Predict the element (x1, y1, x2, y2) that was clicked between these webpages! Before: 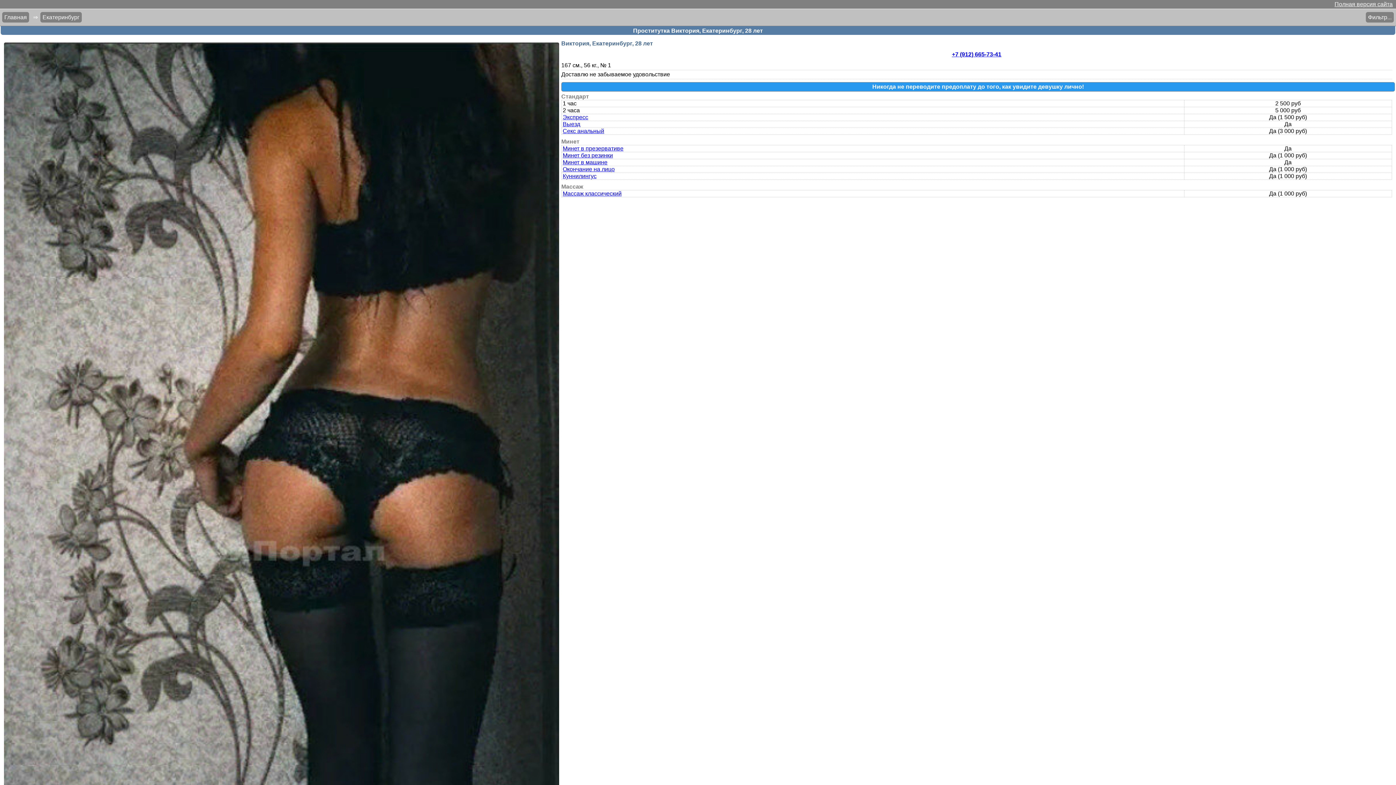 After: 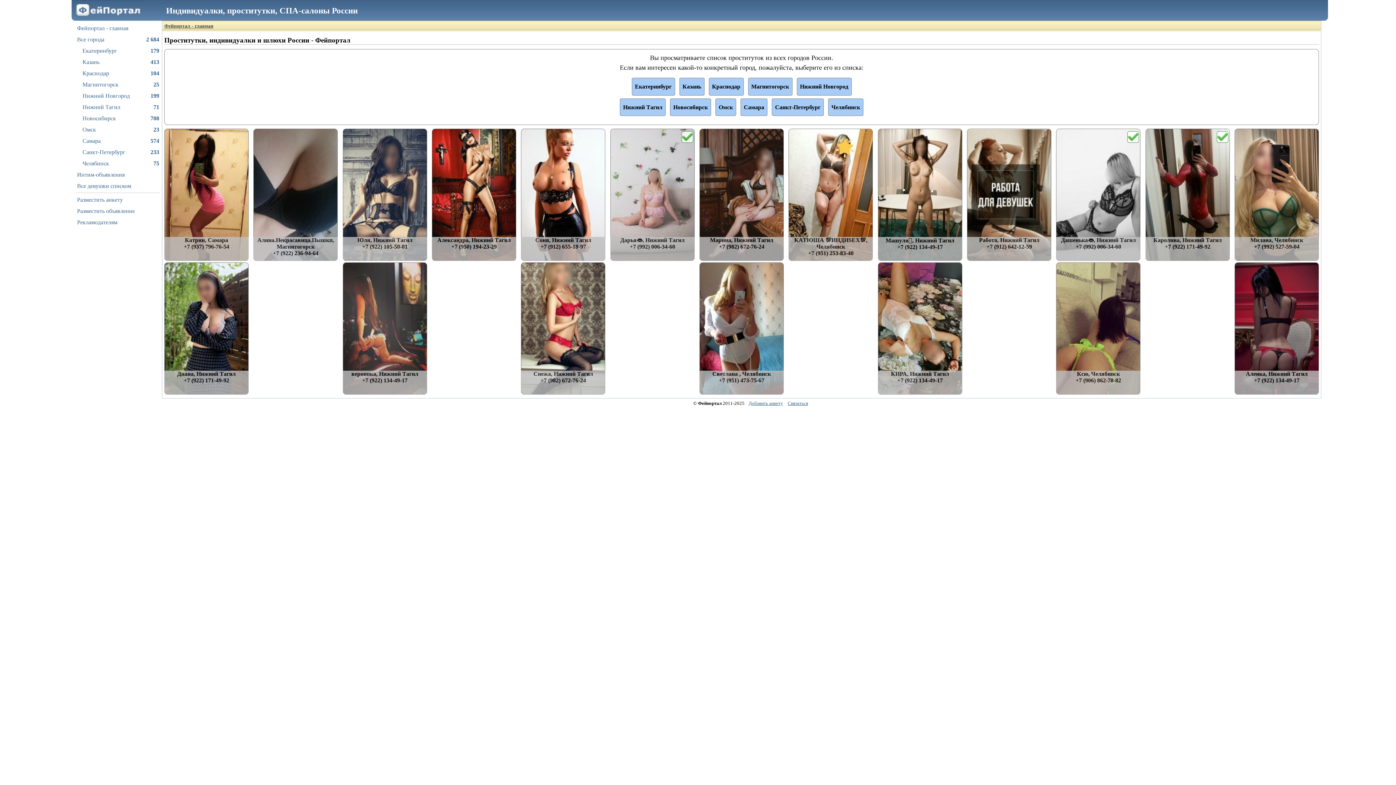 Action: label: Полная версия сайта bbox: (1333, 0, 1394, 8)